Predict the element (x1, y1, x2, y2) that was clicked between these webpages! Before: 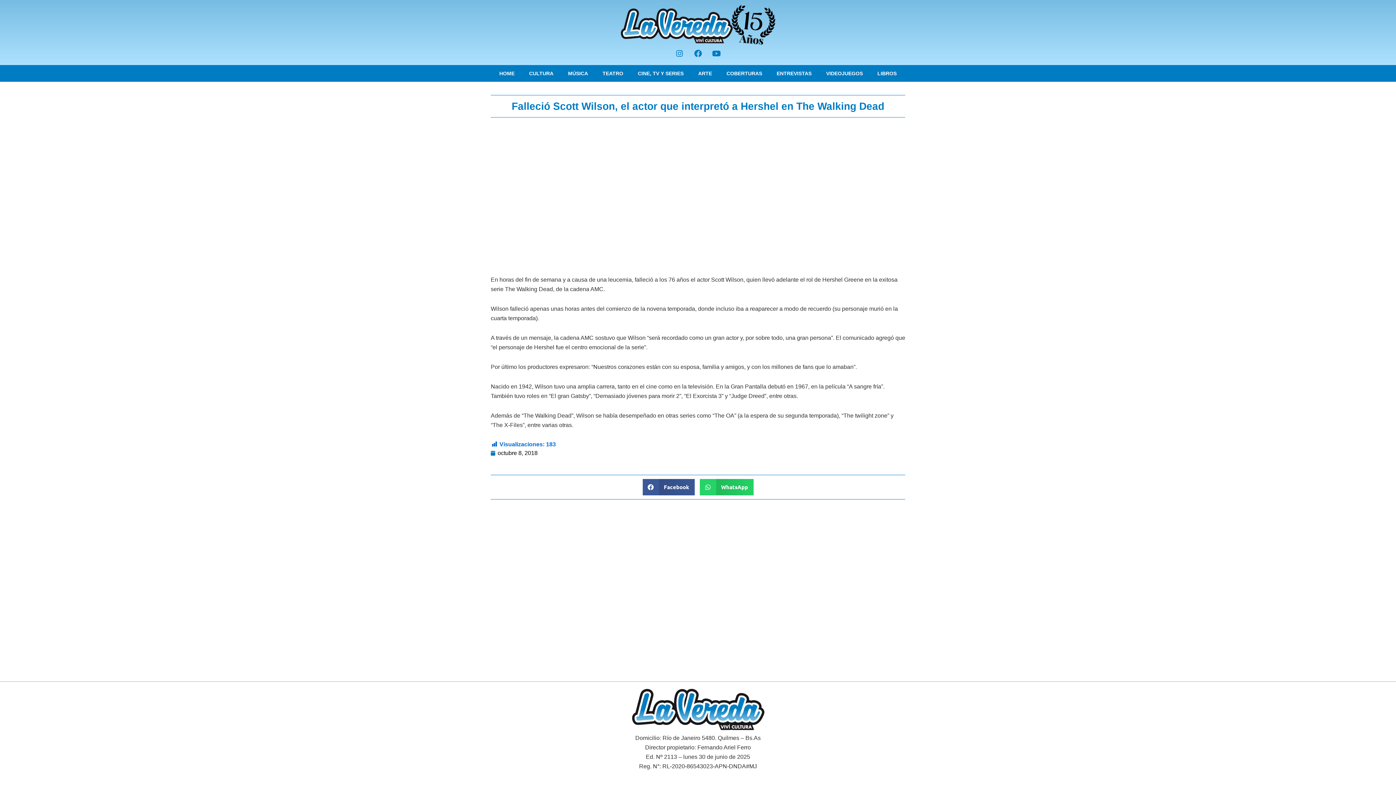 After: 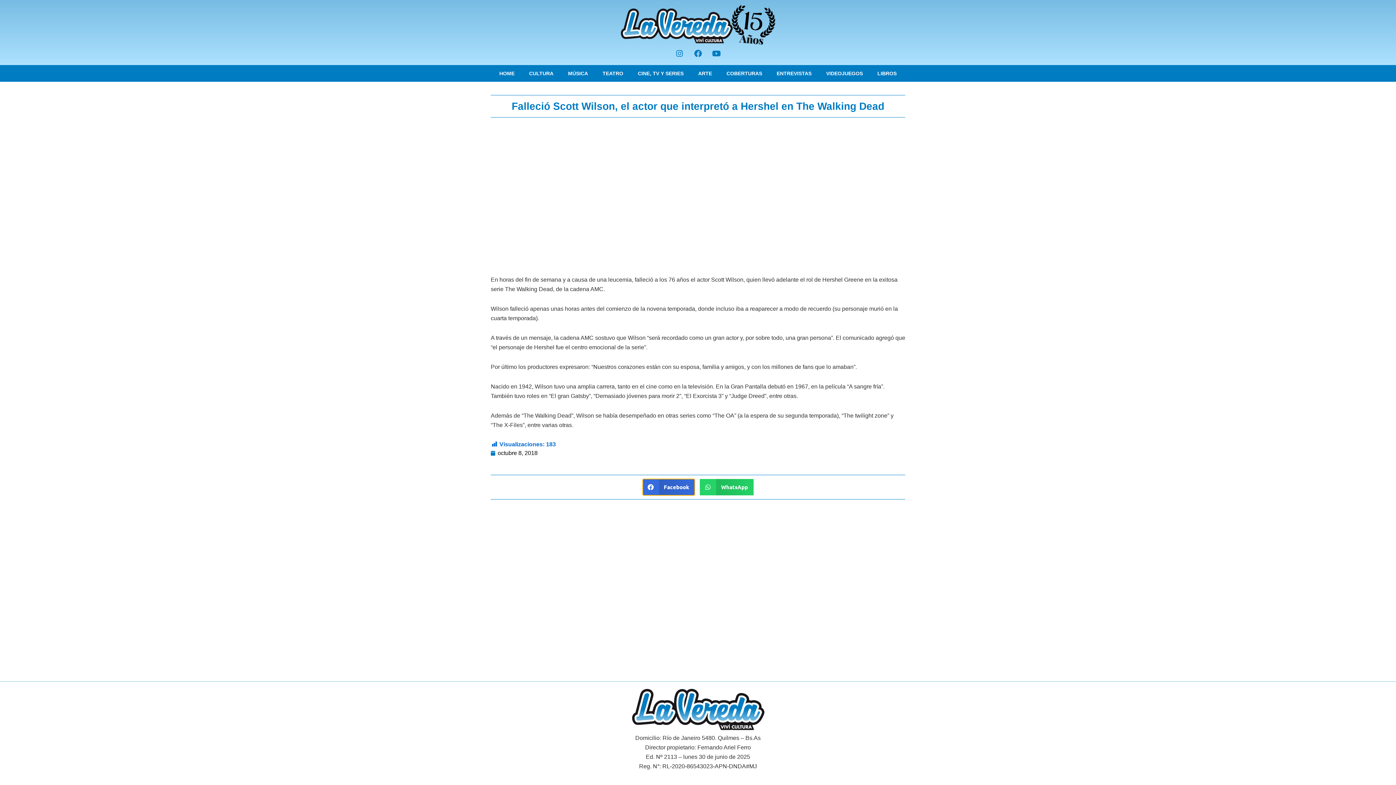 Action: label: Share on facebook bbox: (642, 479, 694, 495)